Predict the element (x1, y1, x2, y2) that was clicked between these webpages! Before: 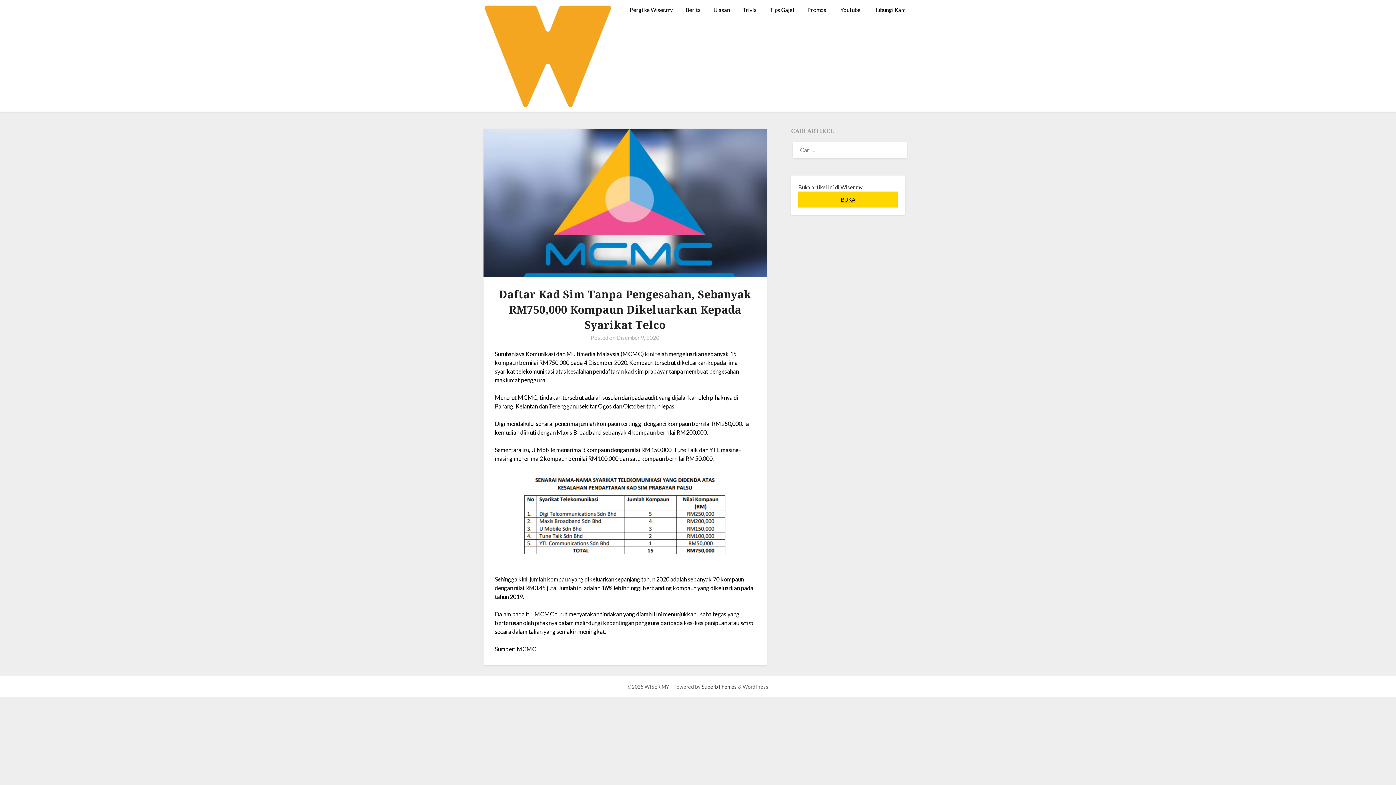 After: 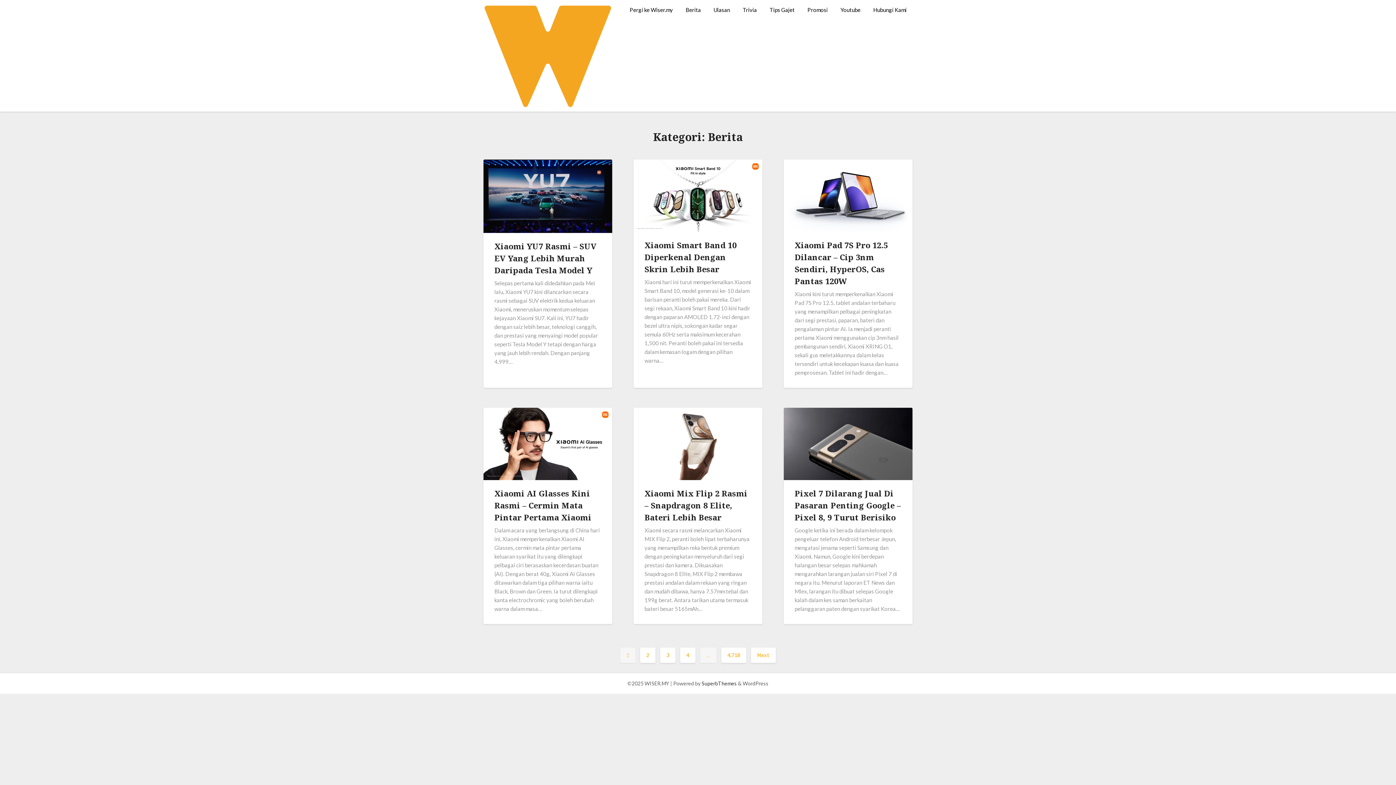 Action: label: Berita bbox: (680, 0, 706, 19)